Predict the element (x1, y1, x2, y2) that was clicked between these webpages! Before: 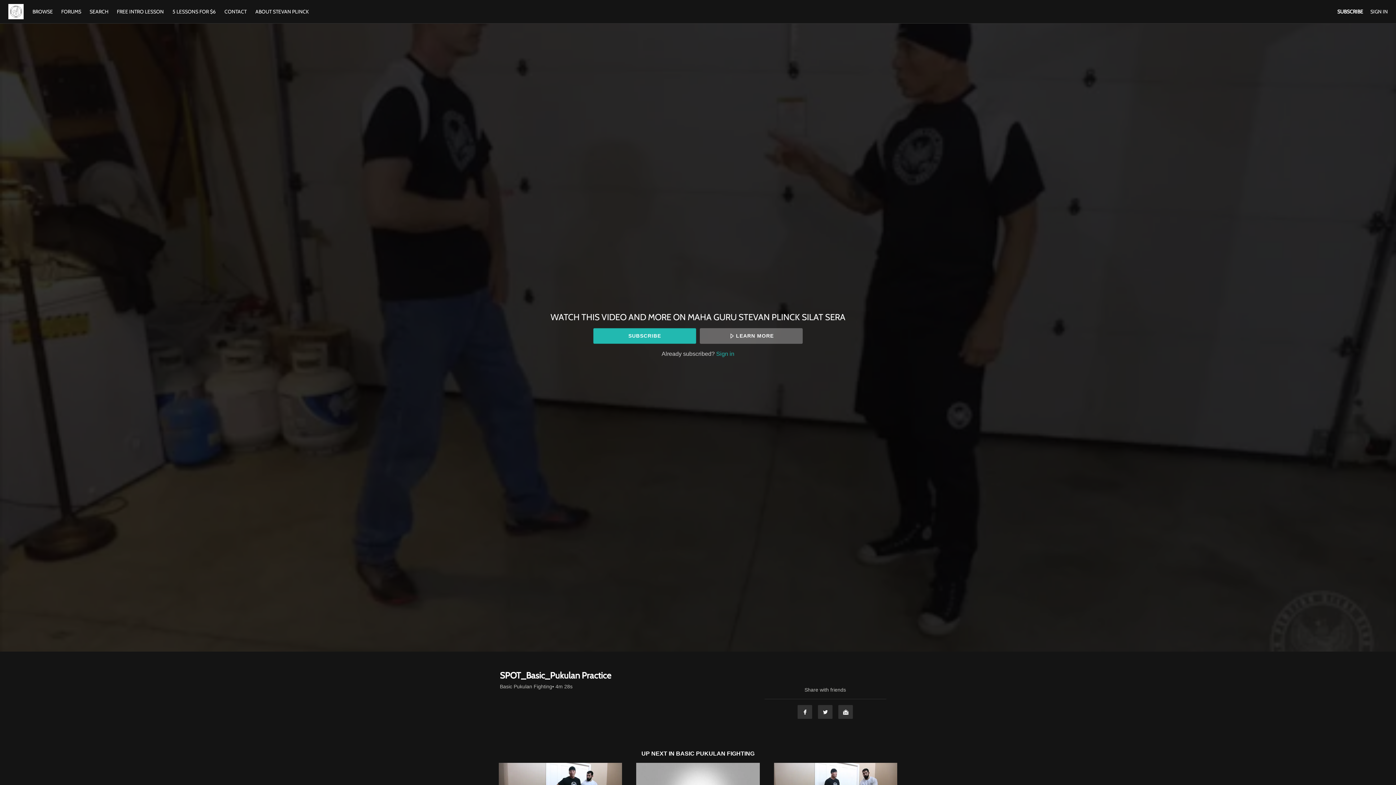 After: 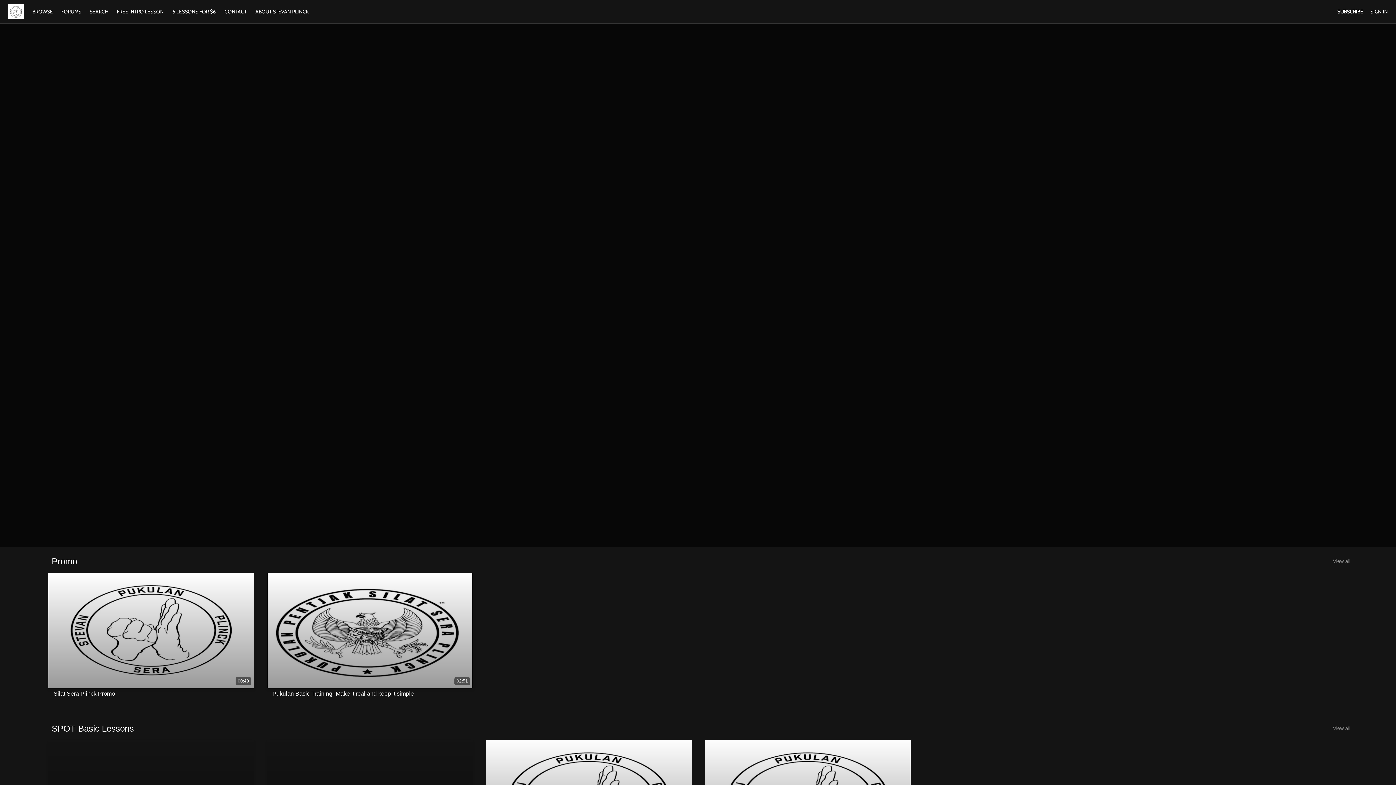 Action: label: BROWSE  bbox: (28, 8, 57, 14)